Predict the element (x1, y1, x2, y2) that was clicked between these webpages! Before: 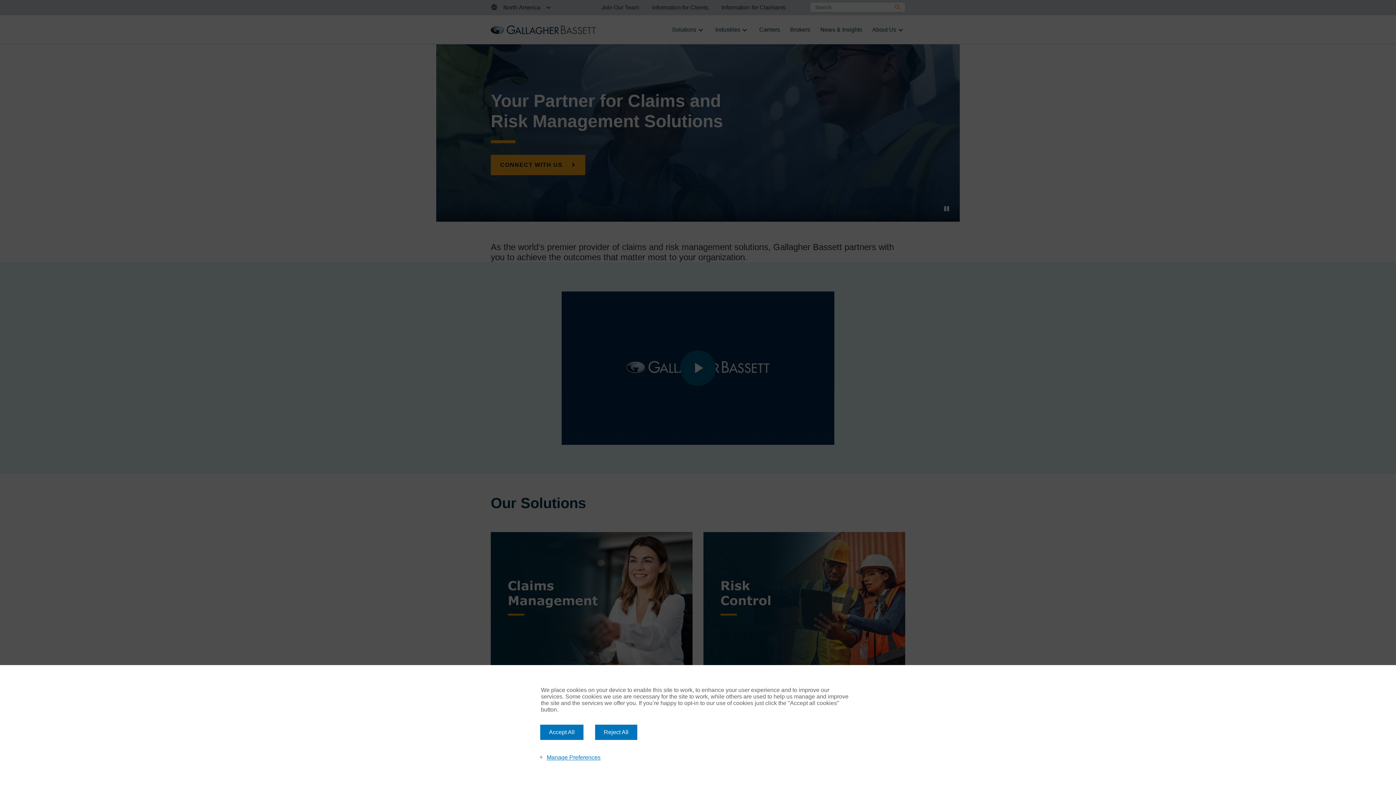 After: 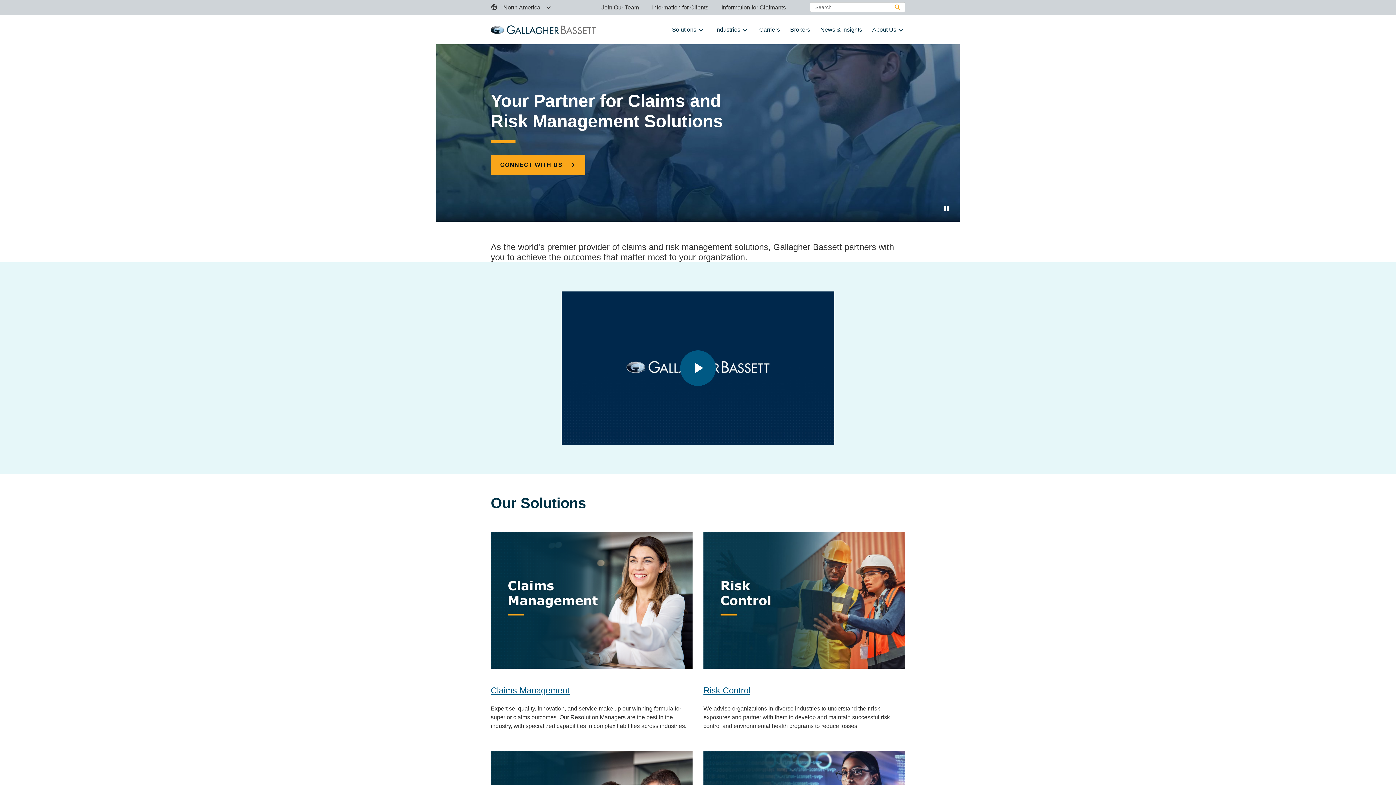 Action: bbox: (595, 725, 637, 740) label: Reject All